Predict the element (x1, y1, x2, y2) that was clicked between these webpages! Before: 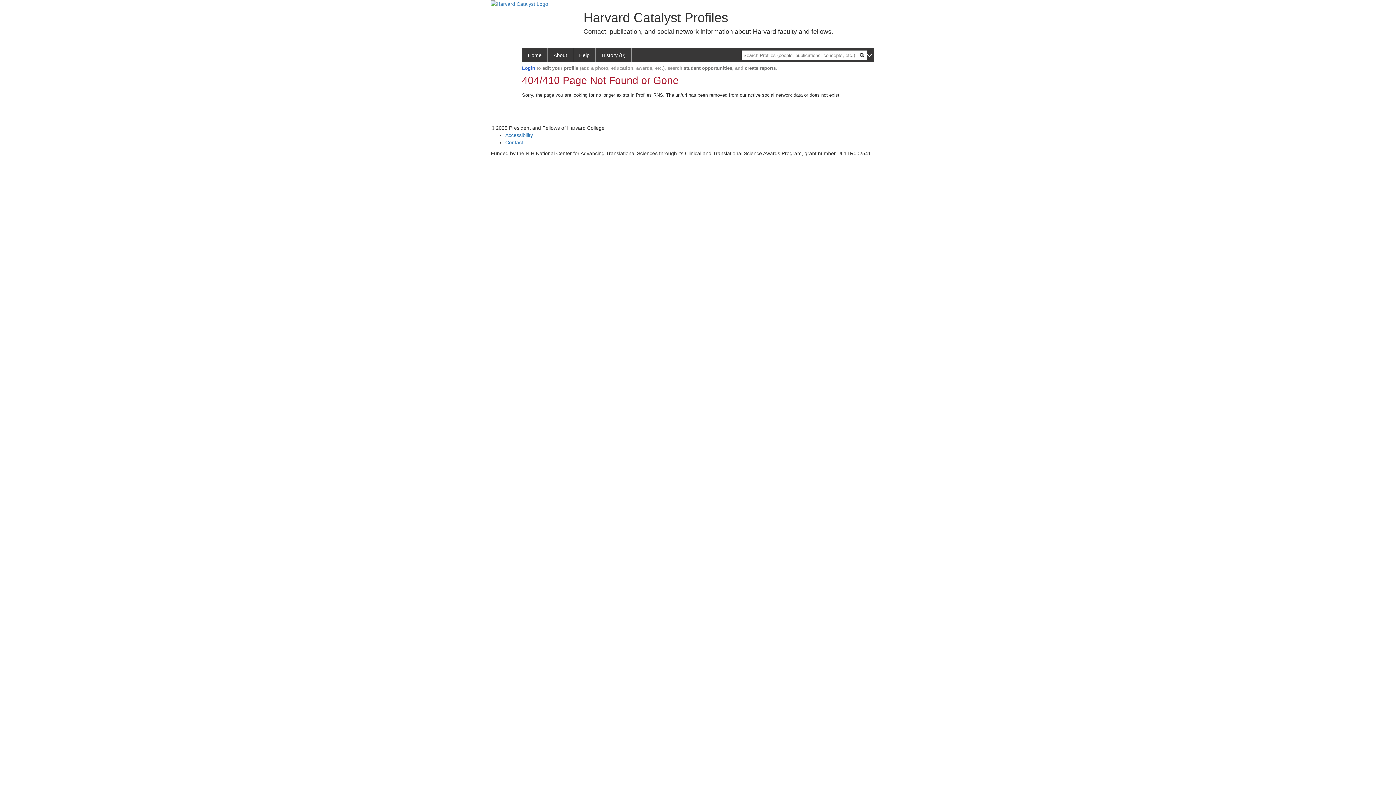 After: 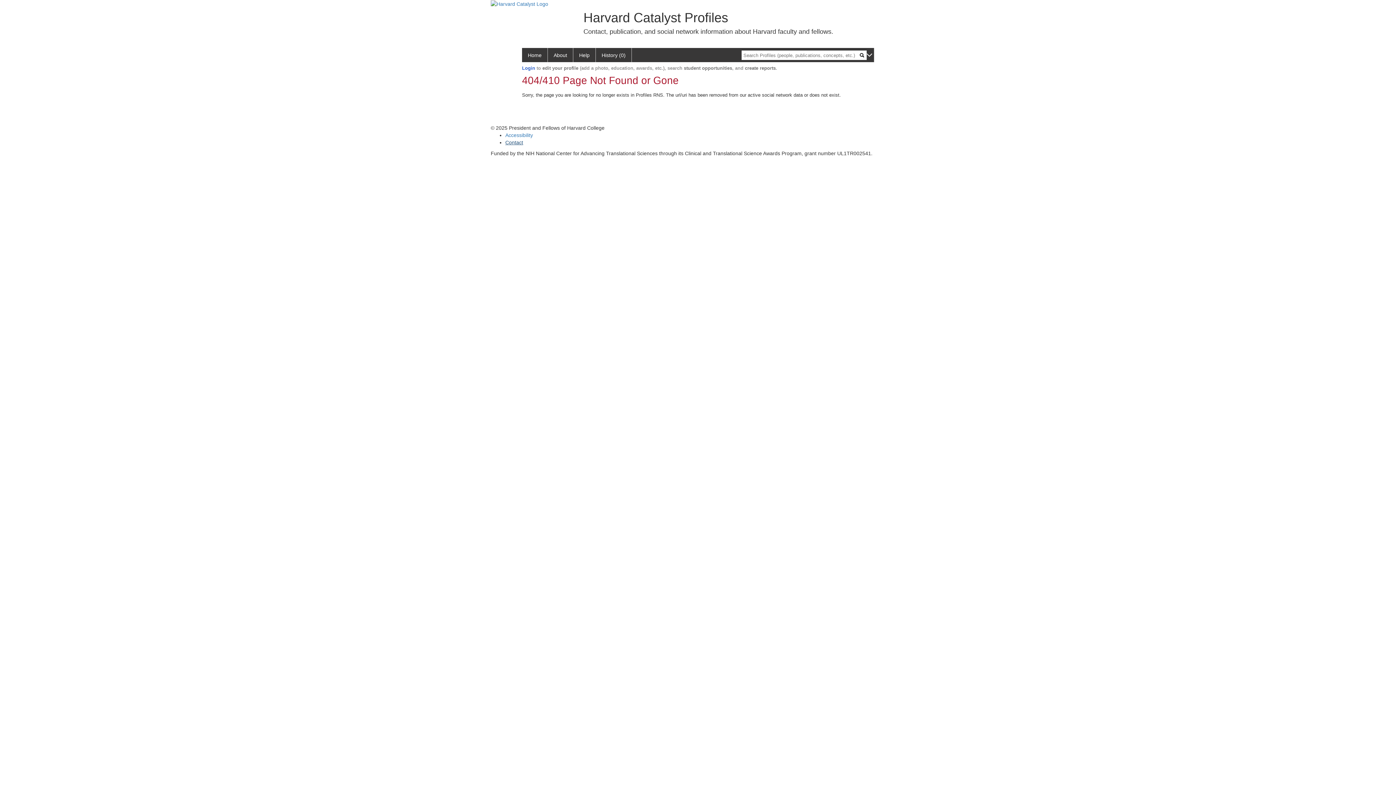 Action: label: Contact bbox: (505, 139, 523, 145)